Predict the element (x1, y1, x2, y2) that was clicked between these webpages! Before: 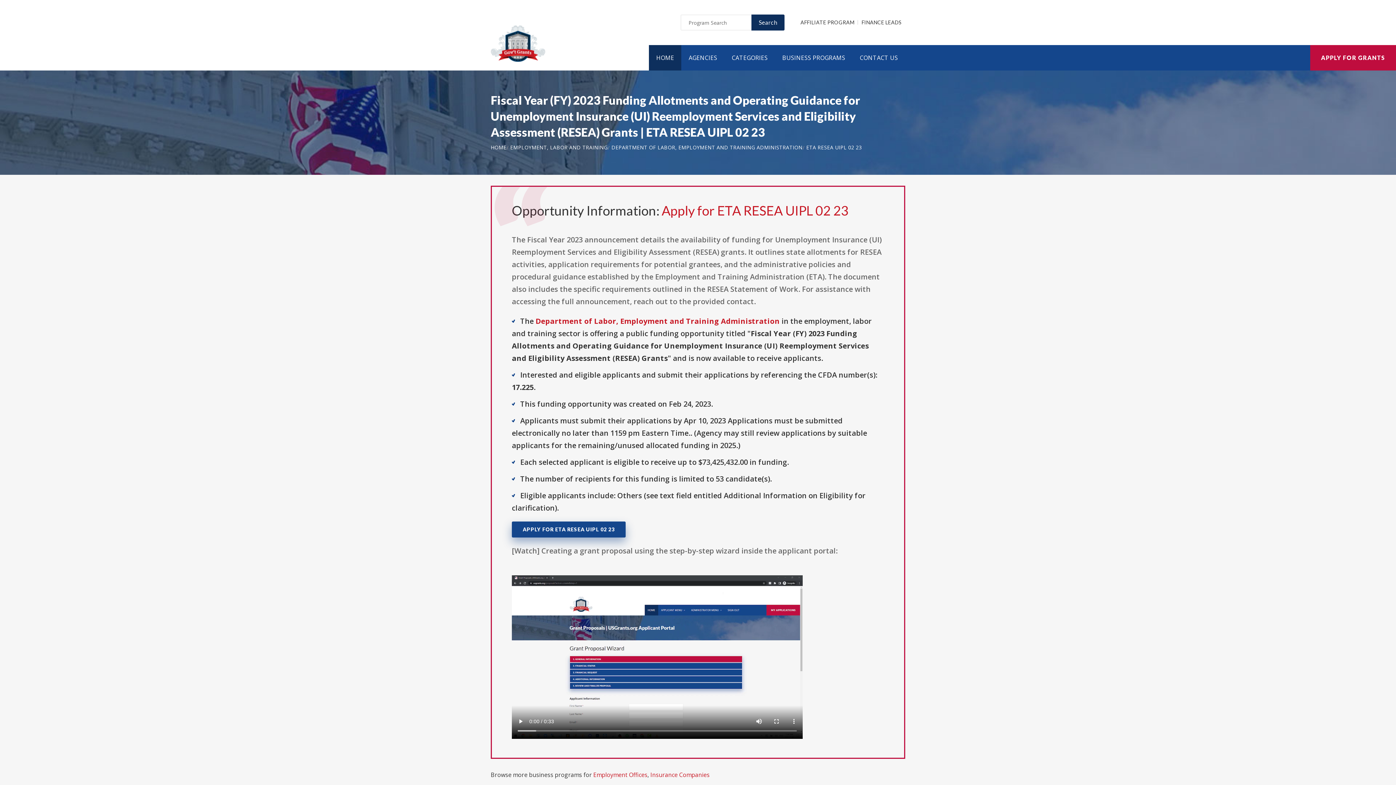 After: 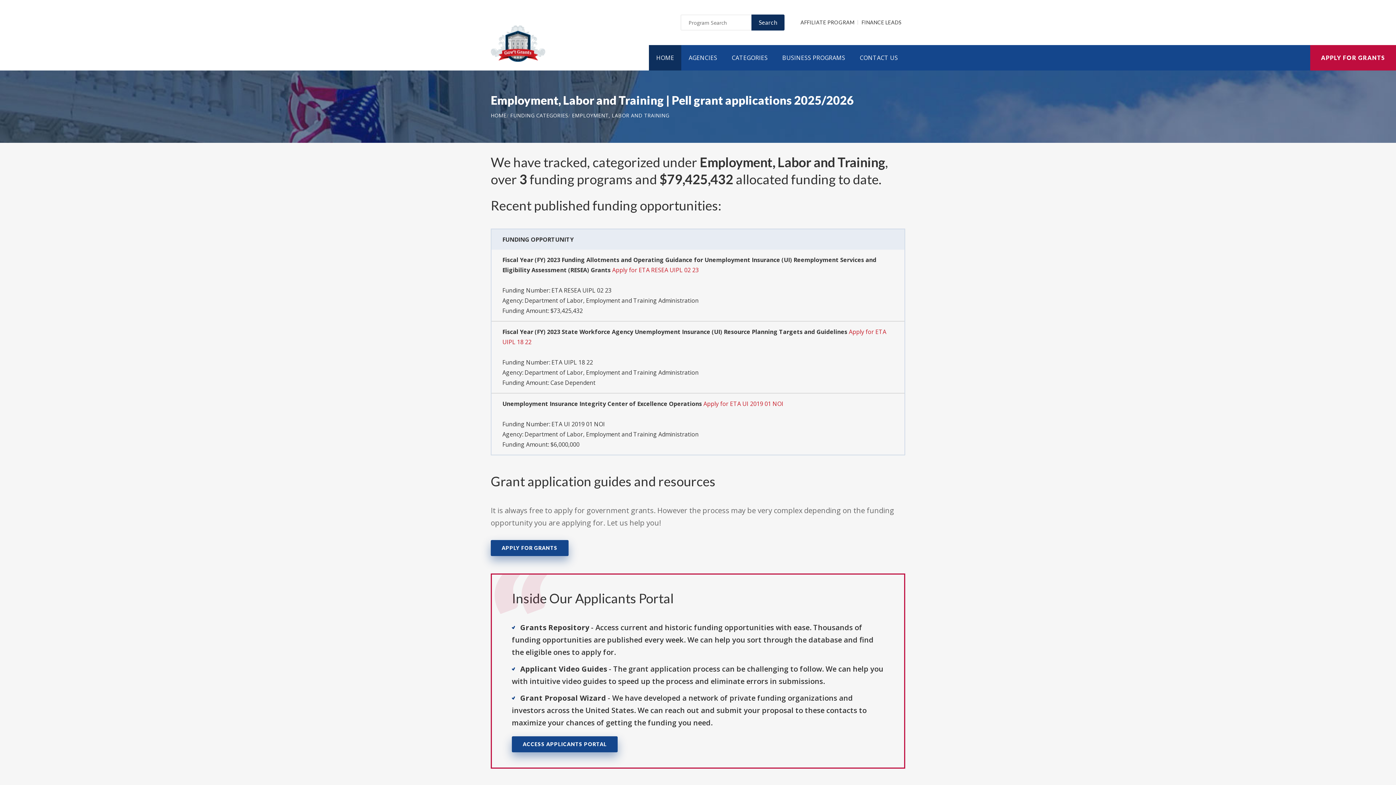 Action: label: EMPLOYMENT, LABOR AND TRAINING bbox: (510, 144, 607, 150)